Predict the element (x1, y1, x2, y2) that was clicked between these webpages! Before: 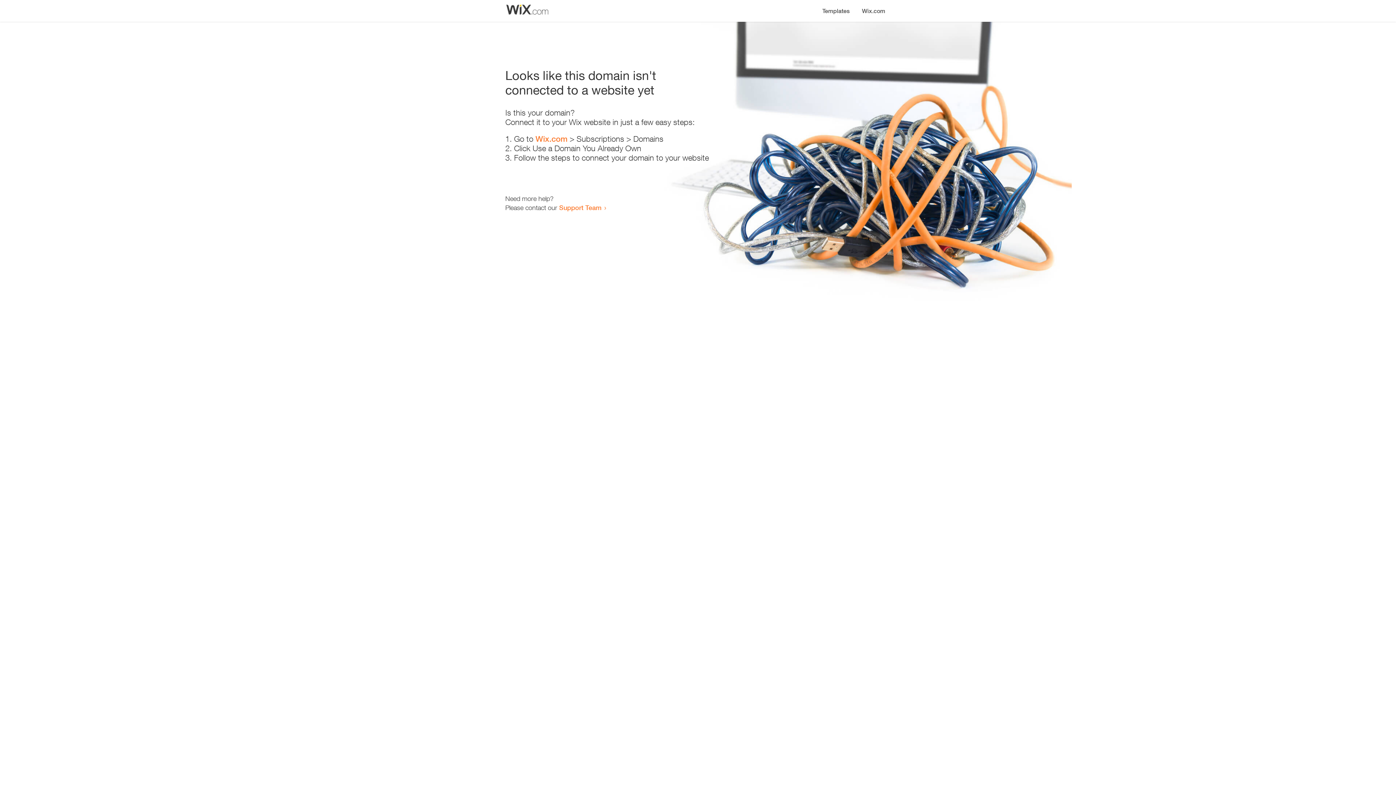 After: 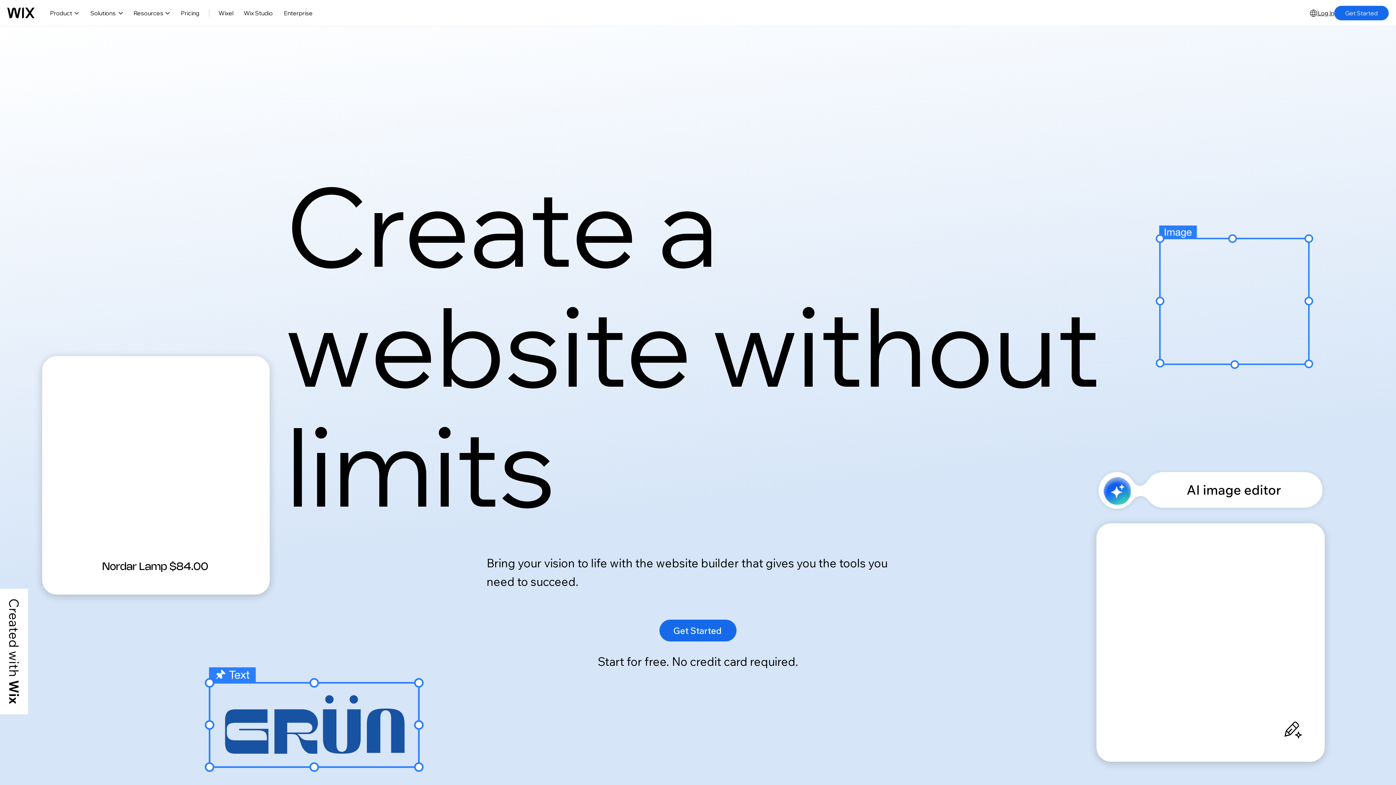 Action: label: Wix.com bbox: (856, 0, 890, 14)